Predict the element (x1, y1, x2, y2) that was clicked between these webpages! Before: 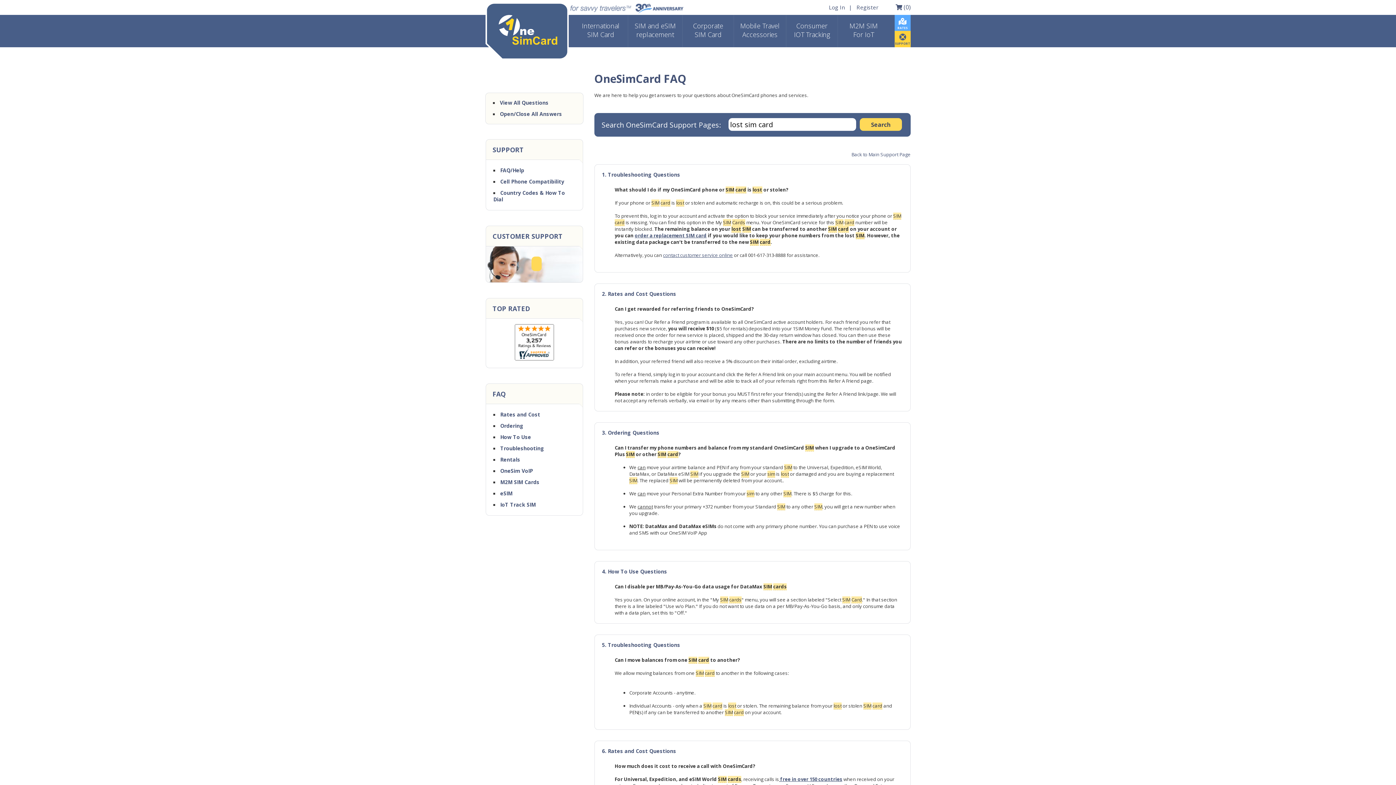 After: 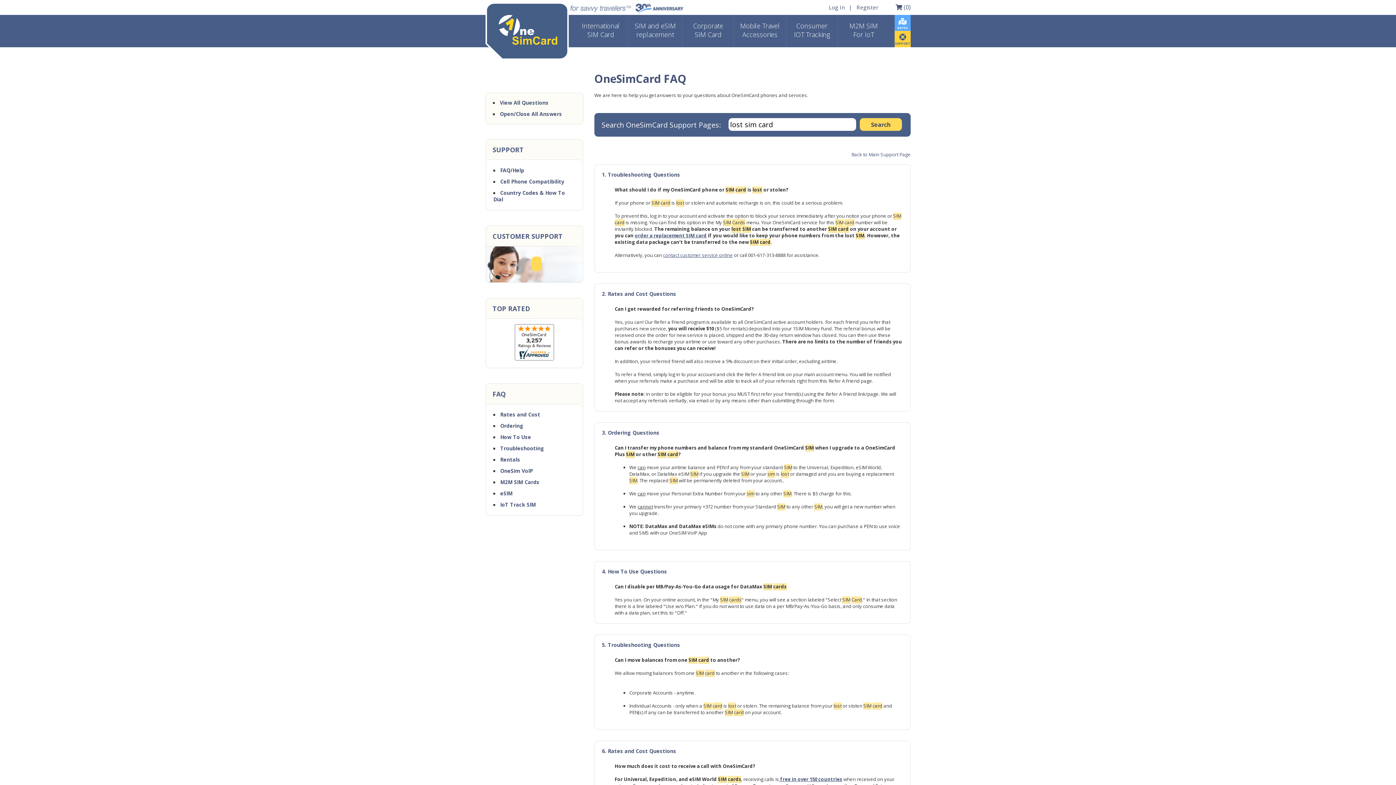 Action: bbox: (663, 252, 733, 258) label: contact customer service online